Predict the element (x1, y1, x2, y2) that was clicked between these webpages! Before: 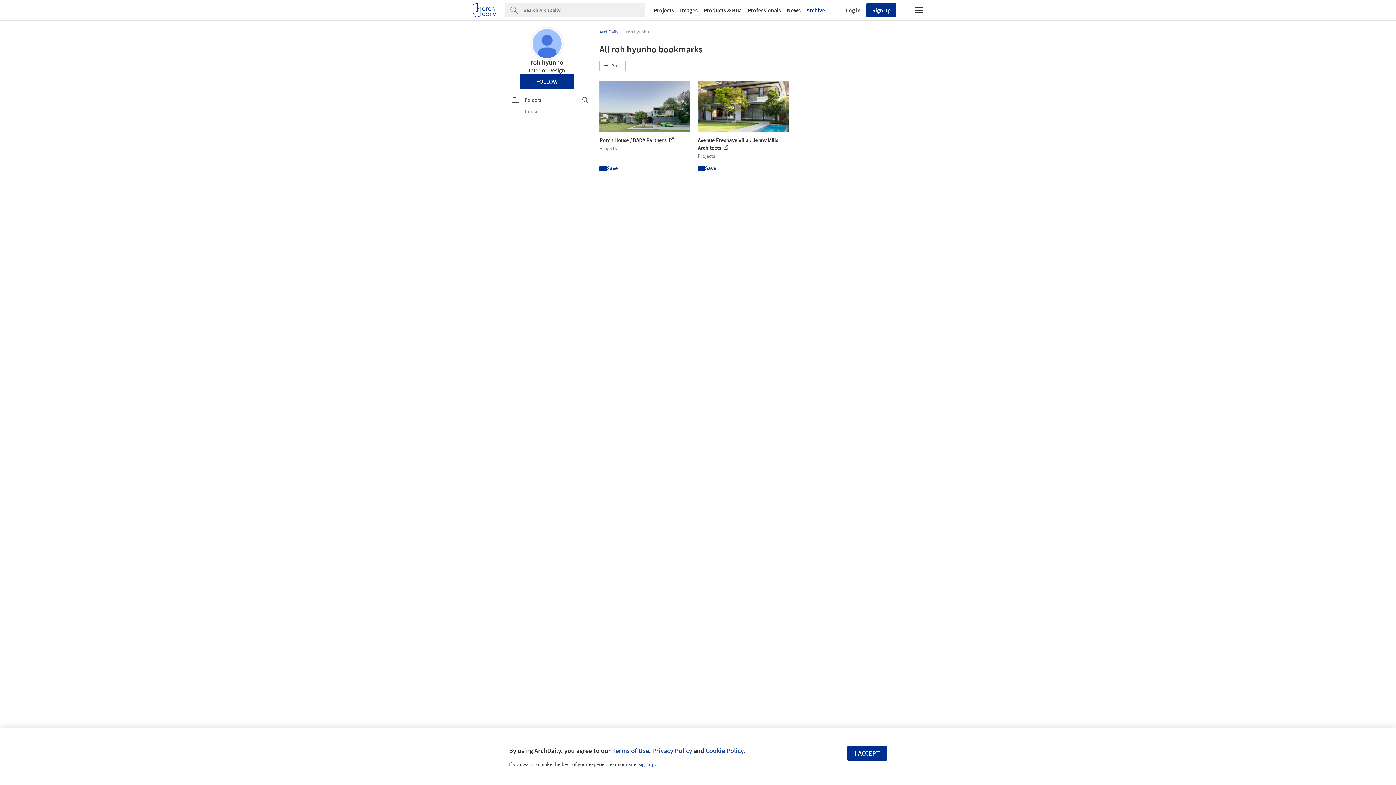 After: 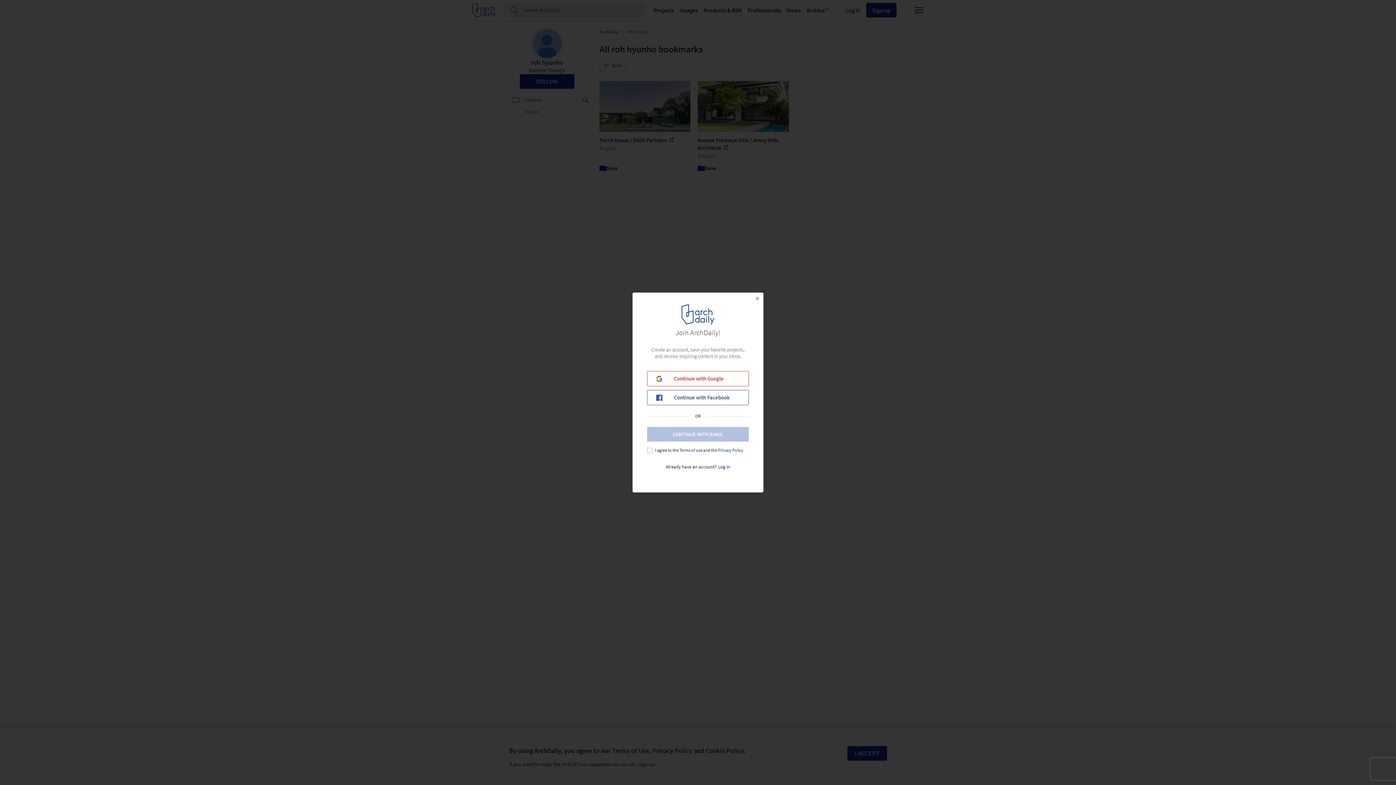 Action: bbox: (697, 164, 716, 171) label: Save